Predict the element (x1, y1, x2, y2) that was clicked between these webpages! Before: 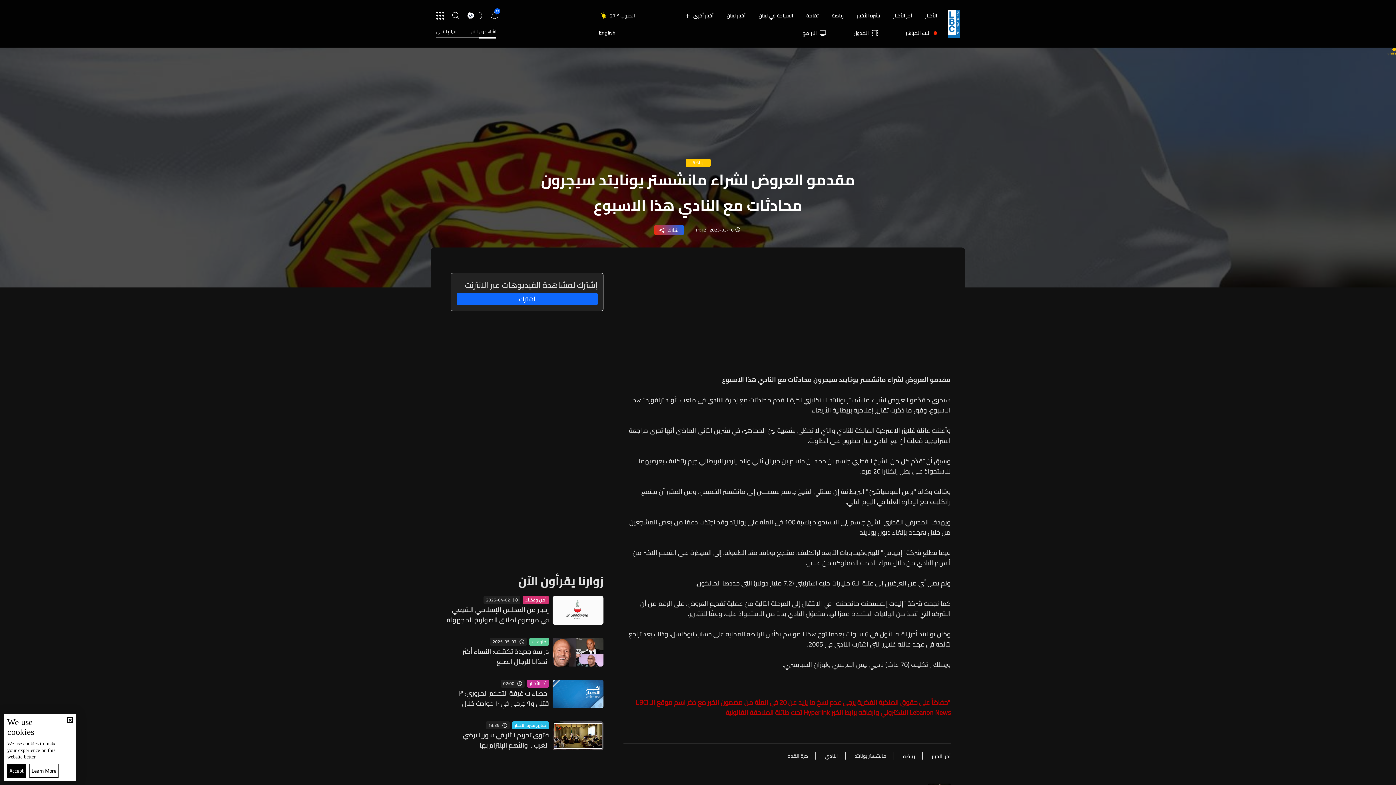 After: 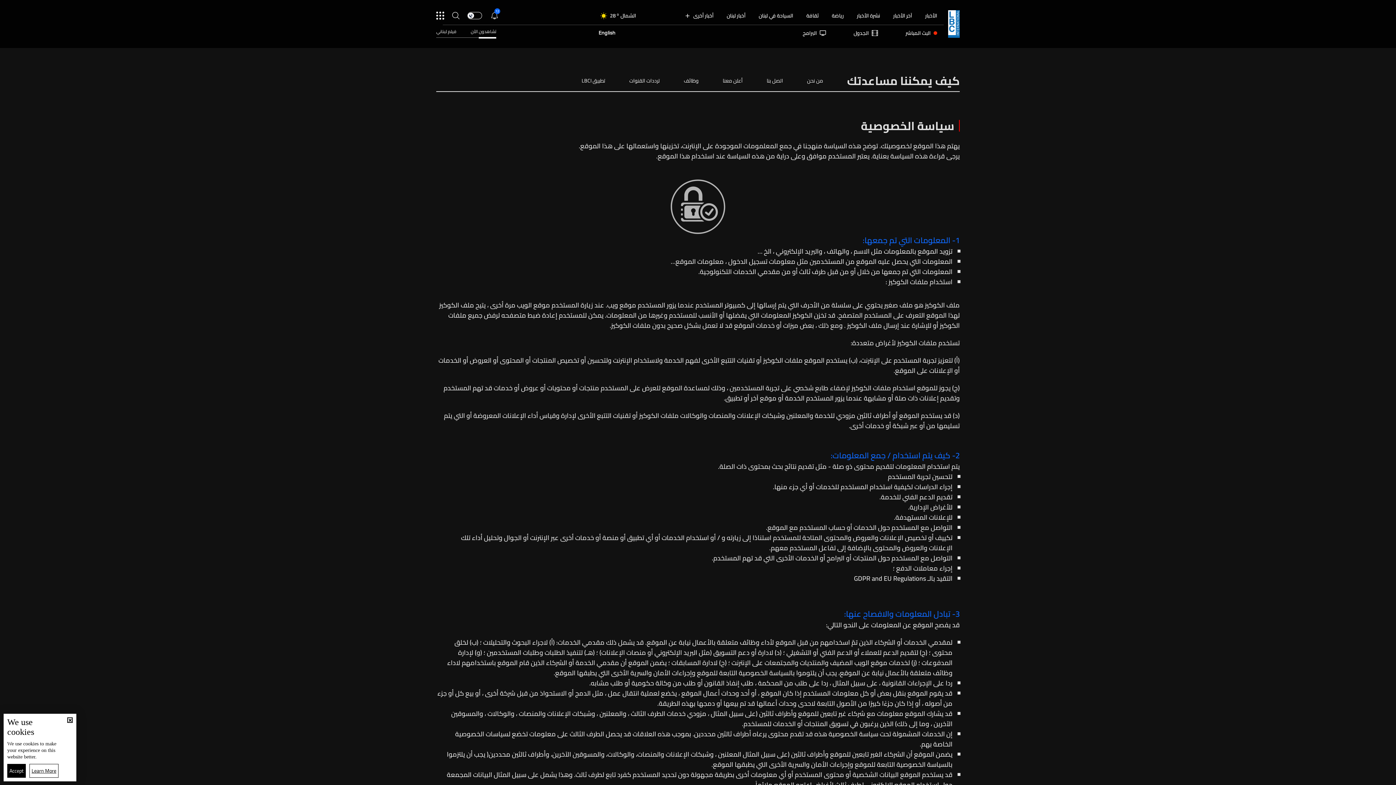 Action: bbox: (29, 764, 58, 777)